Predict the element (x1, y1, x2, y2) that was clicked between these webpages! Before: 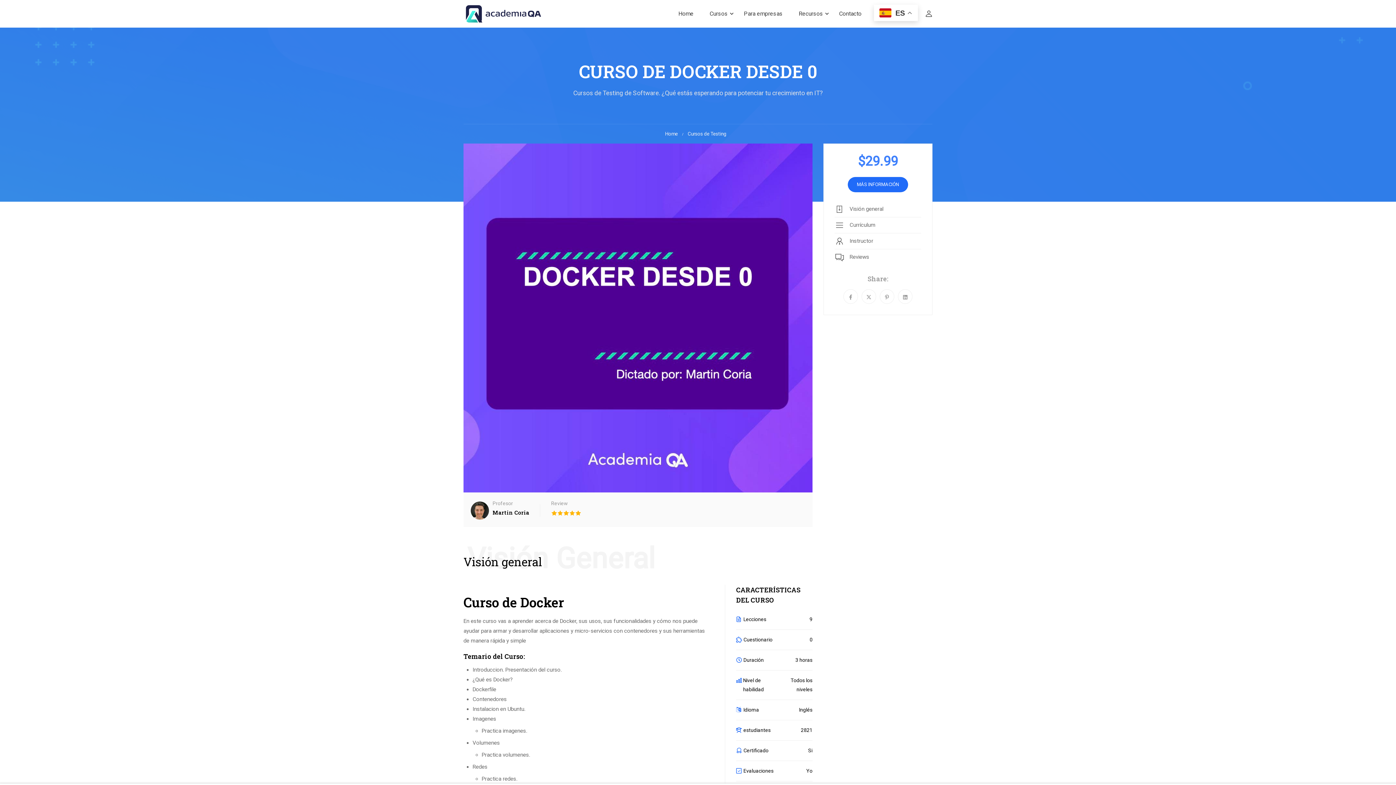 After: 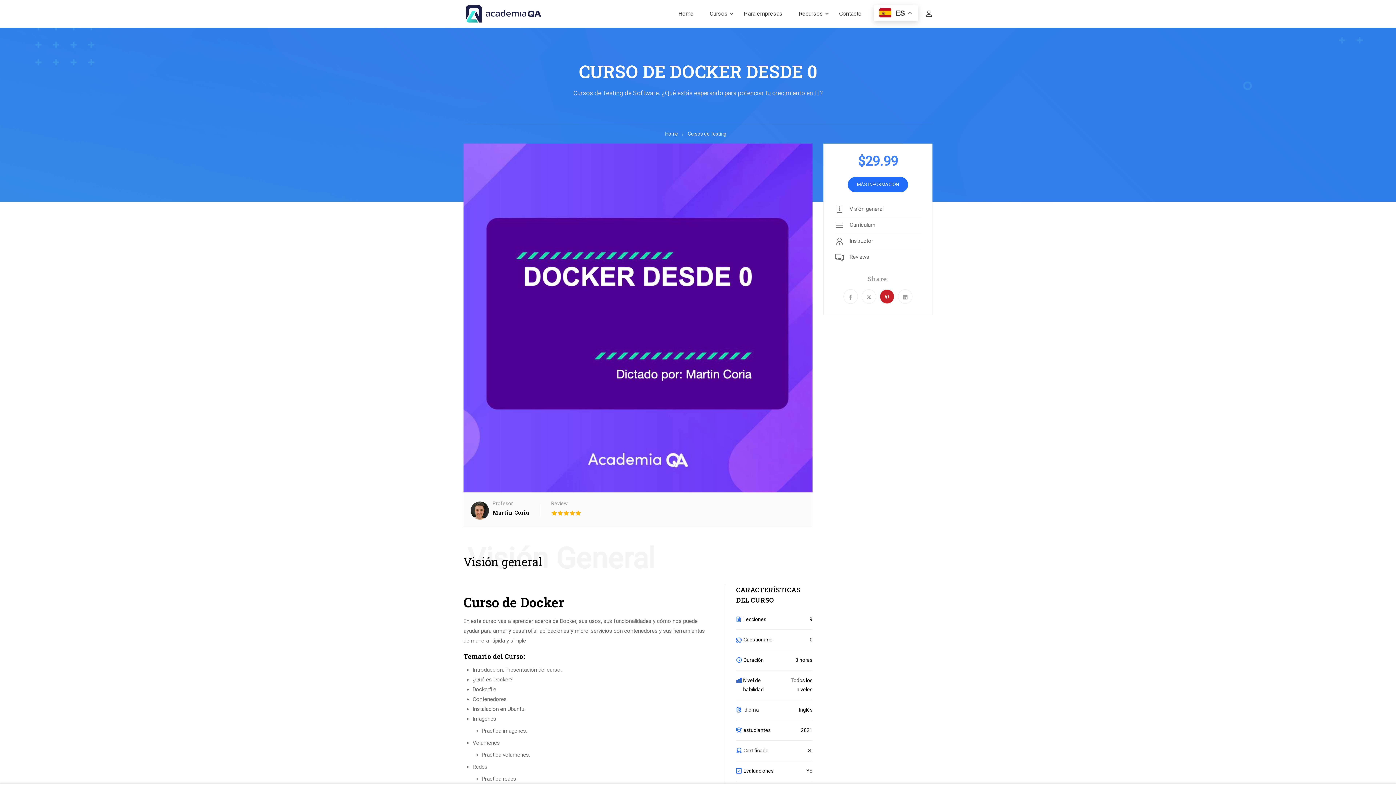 Action: bbox: (880, 289, 894, 304)